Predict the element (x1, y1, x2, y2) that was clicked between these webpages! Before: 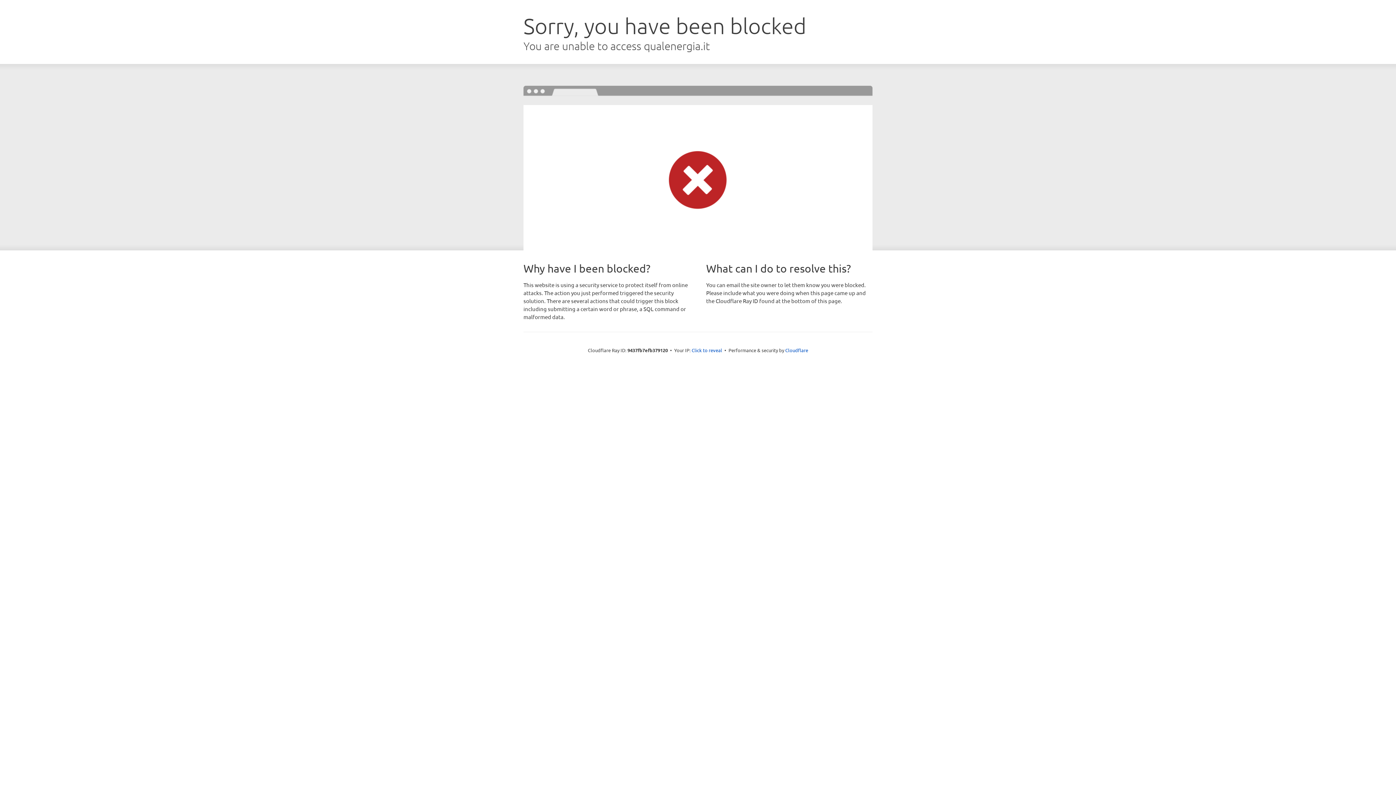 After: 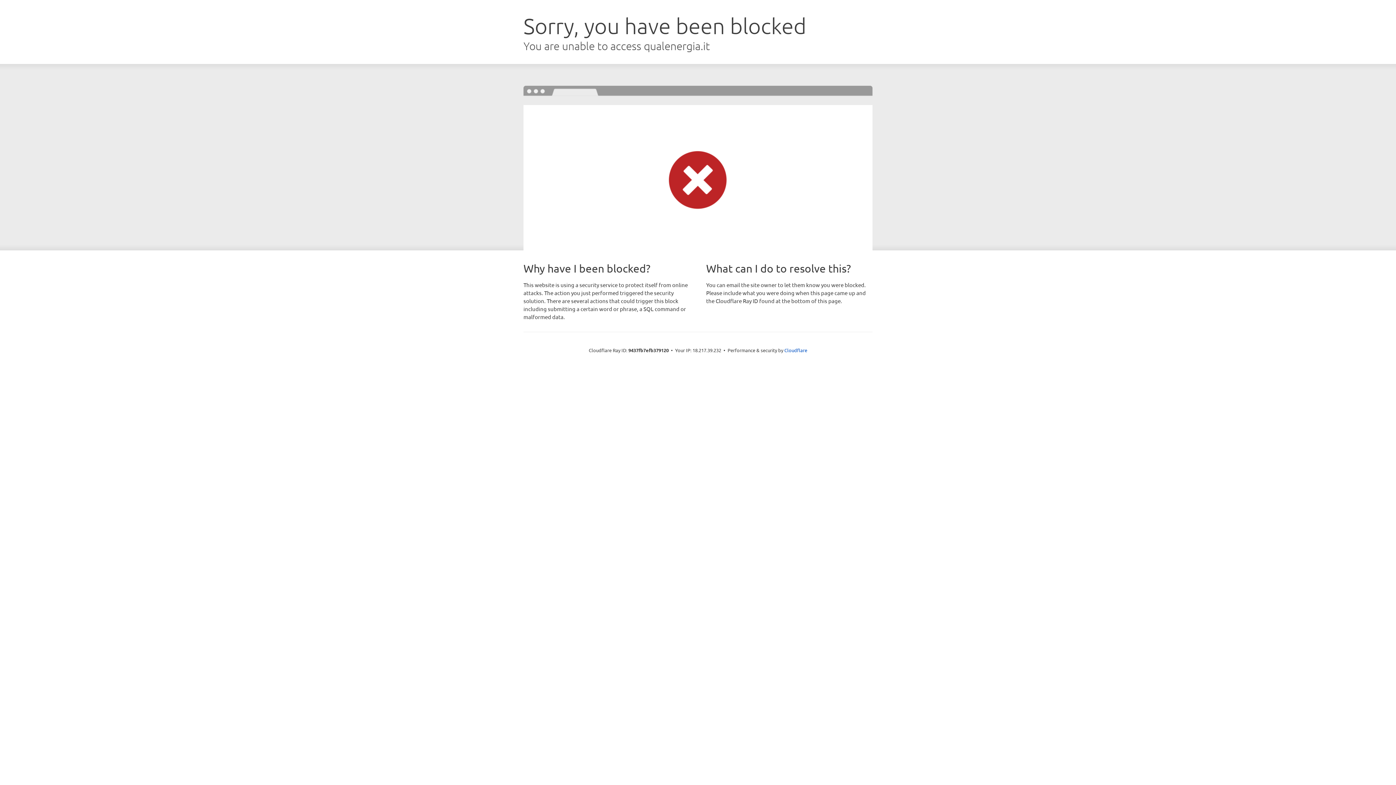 Action: label: Click to reveal bbox: (691, 346, 722, 353)